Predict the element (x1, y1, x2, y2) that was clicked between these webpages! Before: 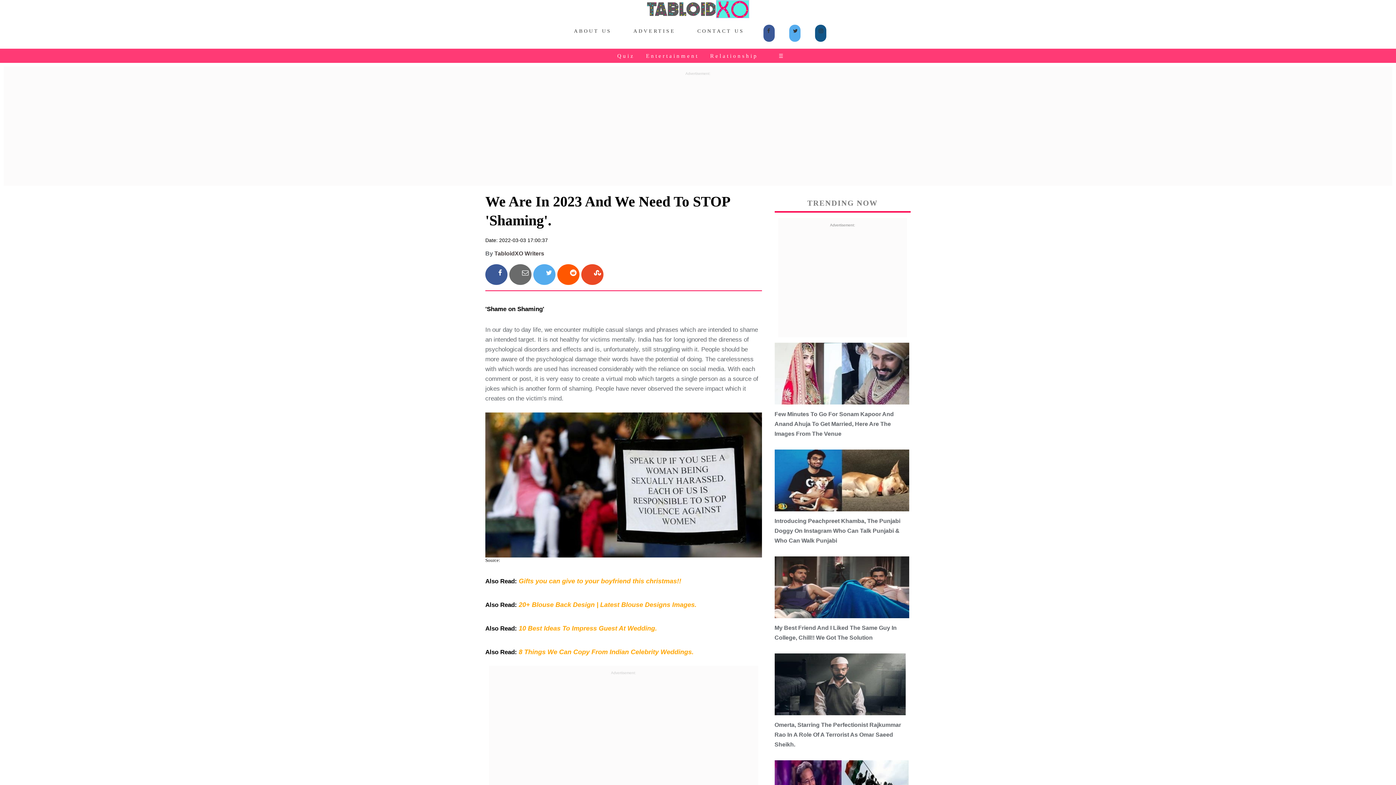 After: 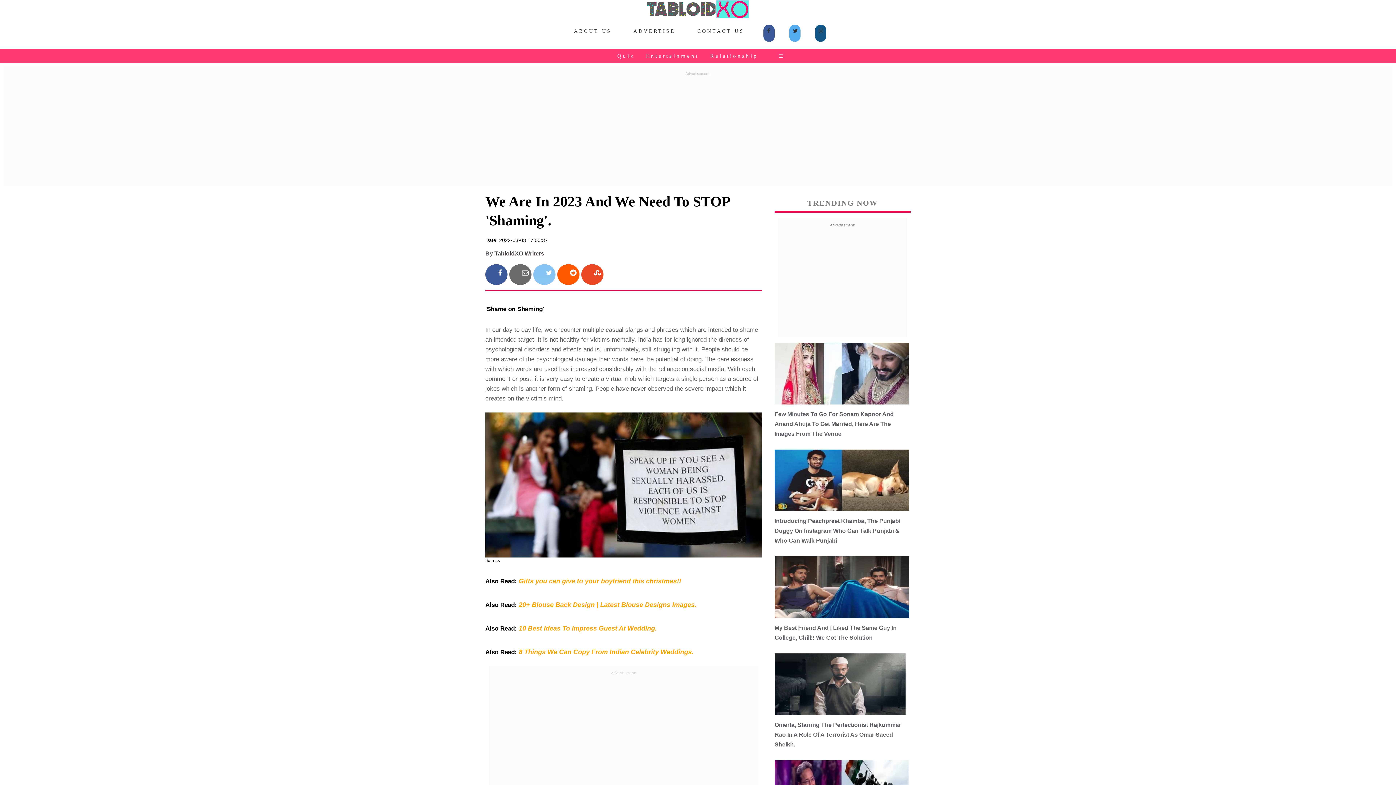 Action: bbox: (533, 264, 555, 285)